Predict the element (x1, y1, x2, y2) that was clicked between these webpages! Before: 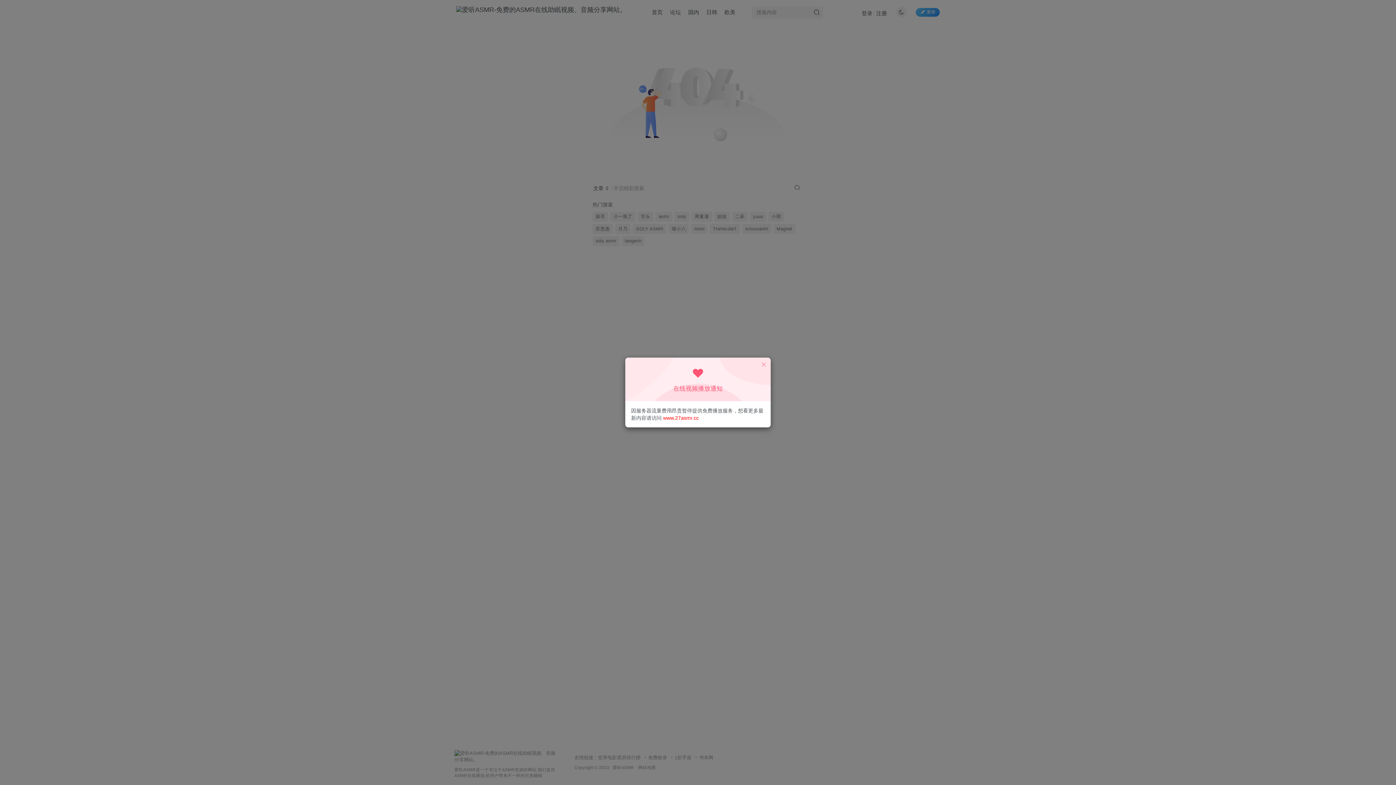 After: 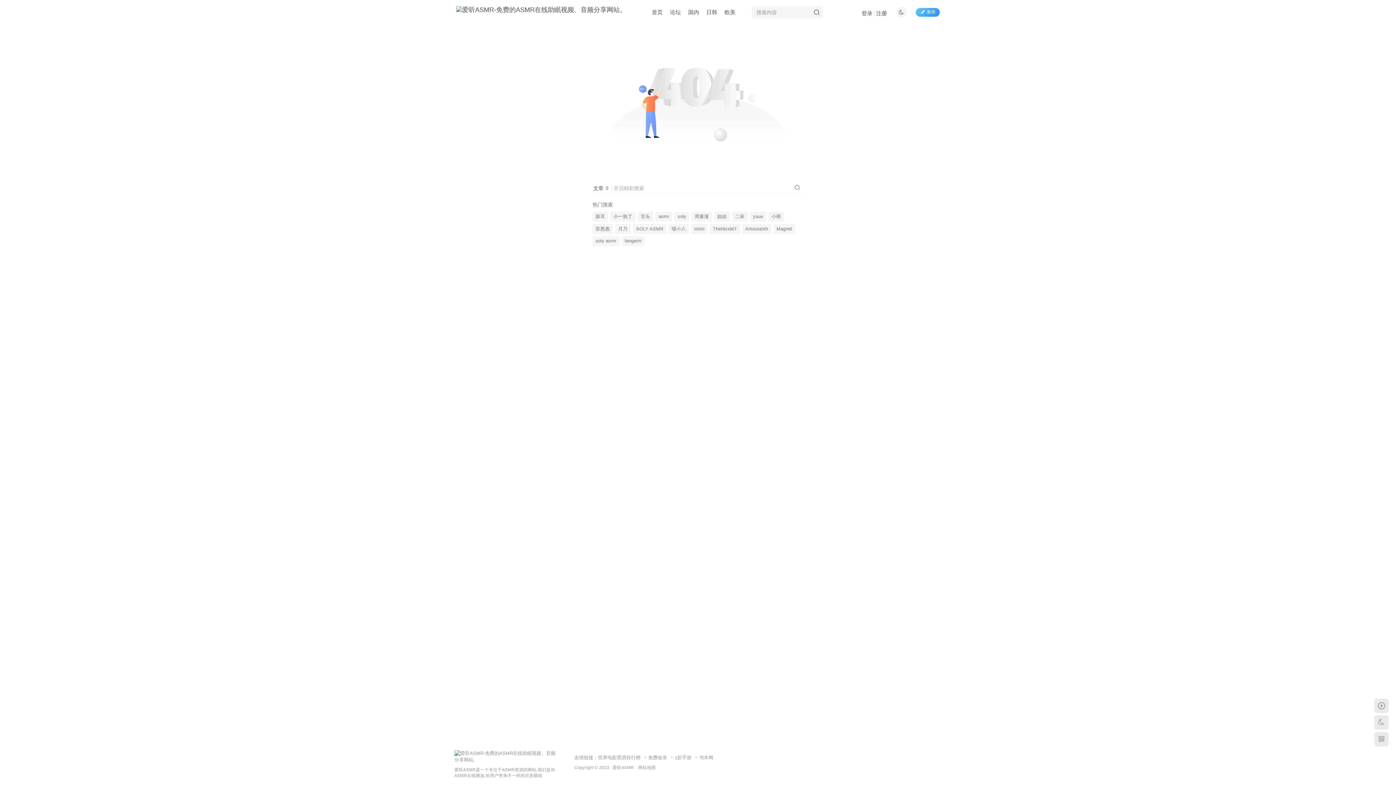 Action: bbox: (760, 361, 767, 368)